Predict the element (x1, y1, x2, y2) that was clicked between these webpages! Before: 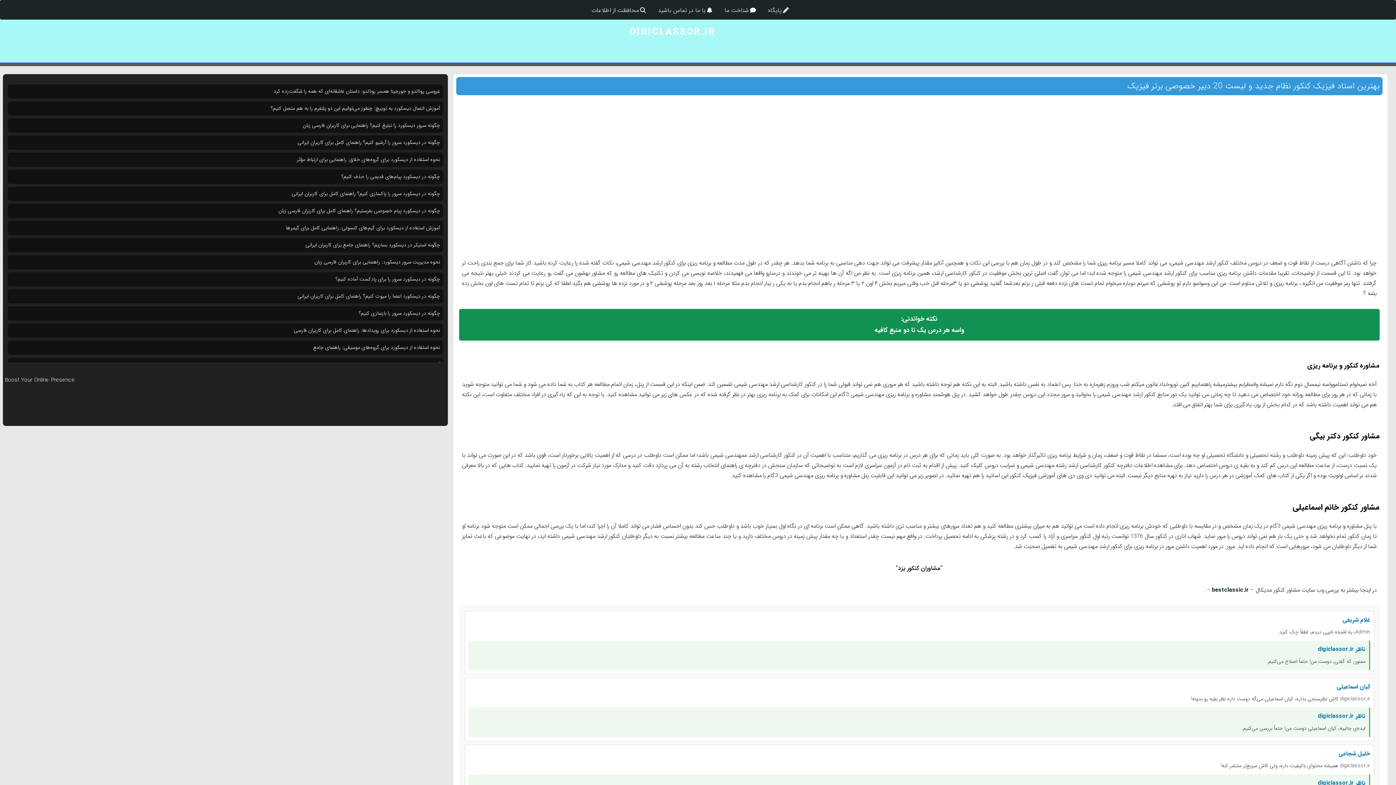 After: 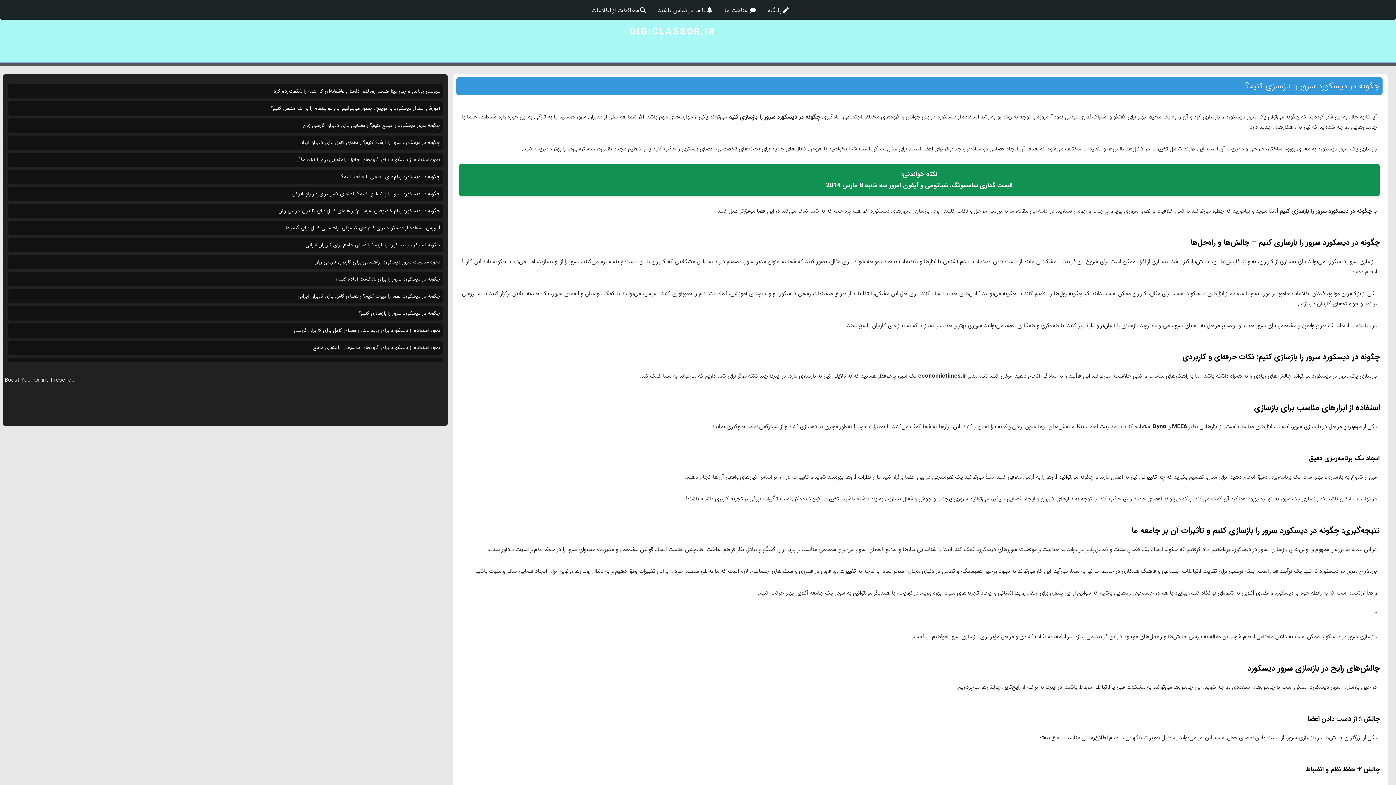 Action: label: چگونه در دیسکورد سرور را بازسازی کنیم؟ bbox: (358, 309, 440, 317)